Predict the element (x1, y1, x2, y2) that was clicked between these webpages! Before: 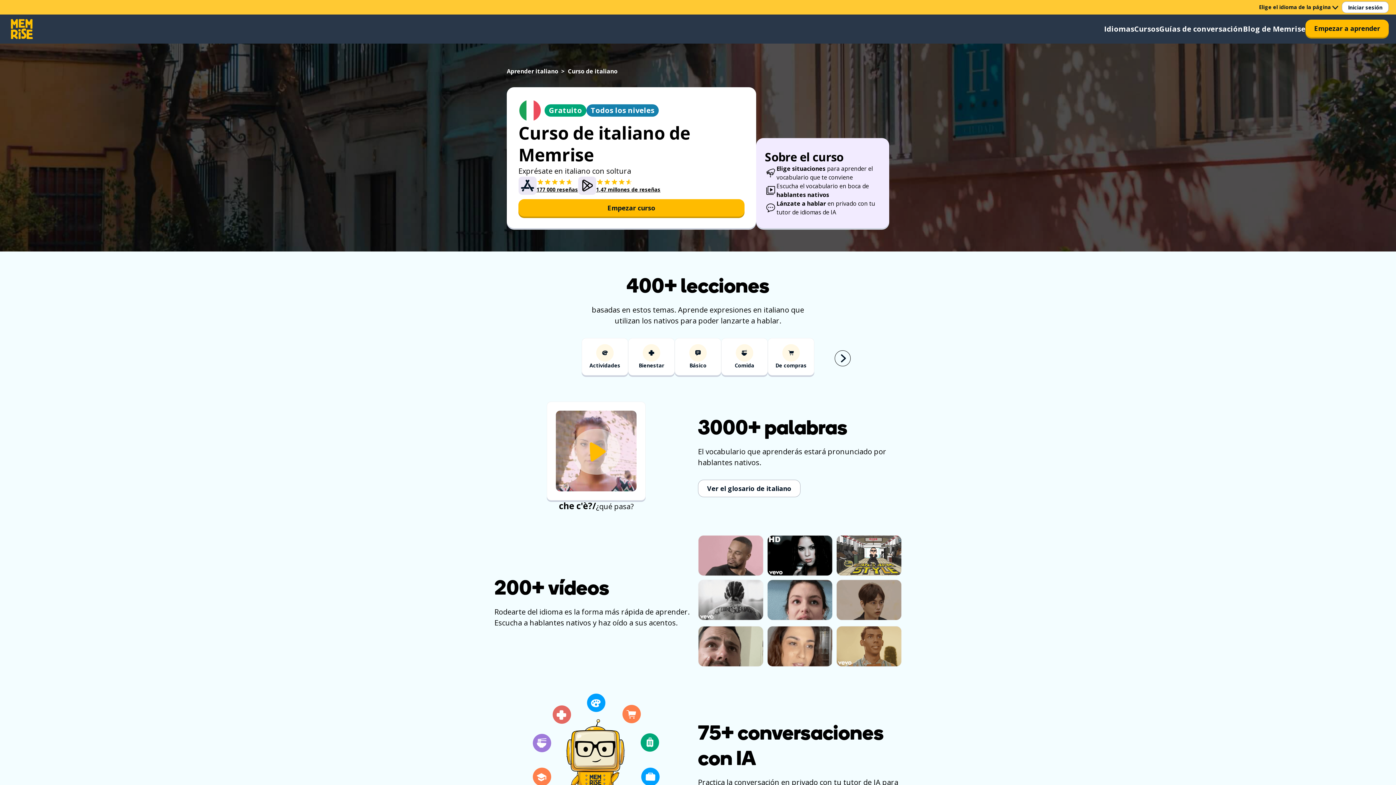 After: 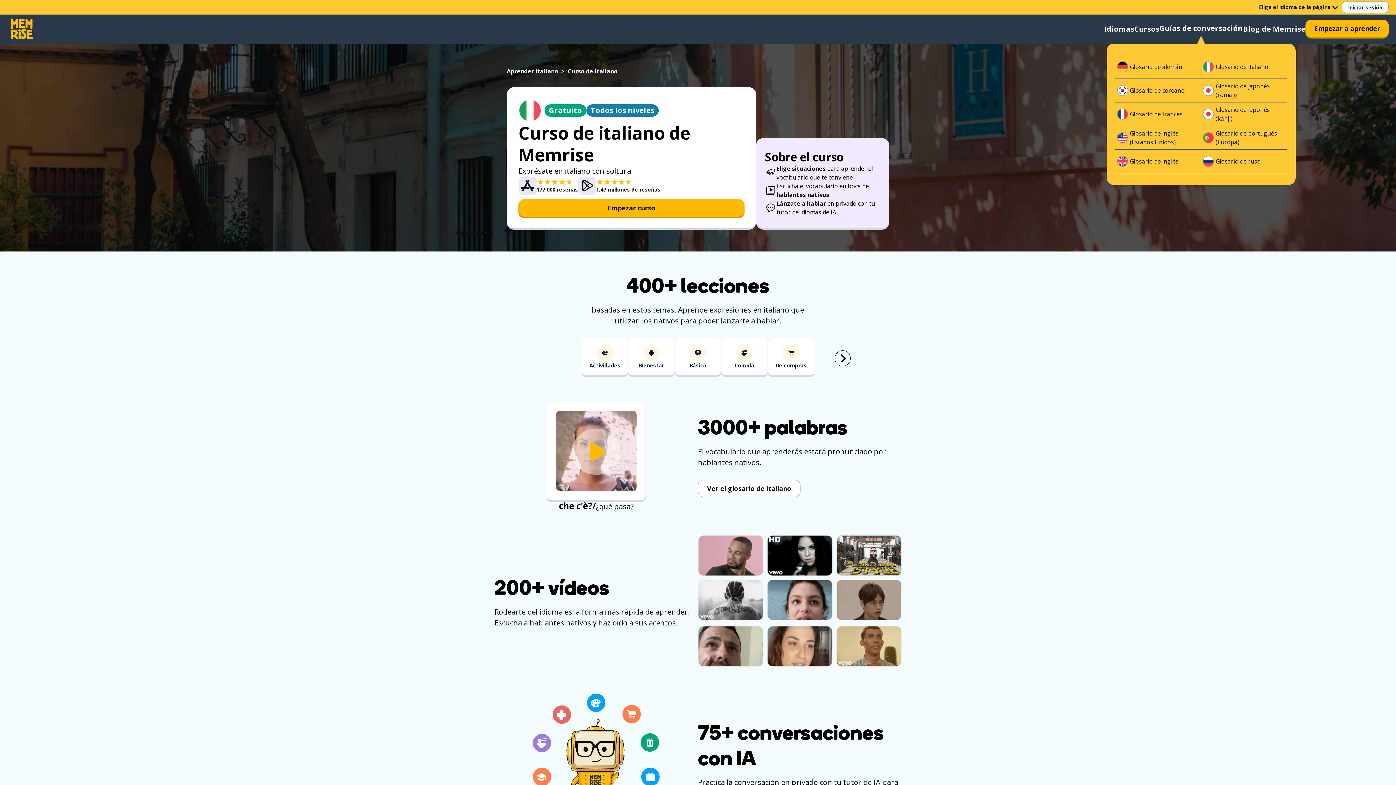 Action: label: Guías de conversación bbox: (1159, 23, 1243, 34)